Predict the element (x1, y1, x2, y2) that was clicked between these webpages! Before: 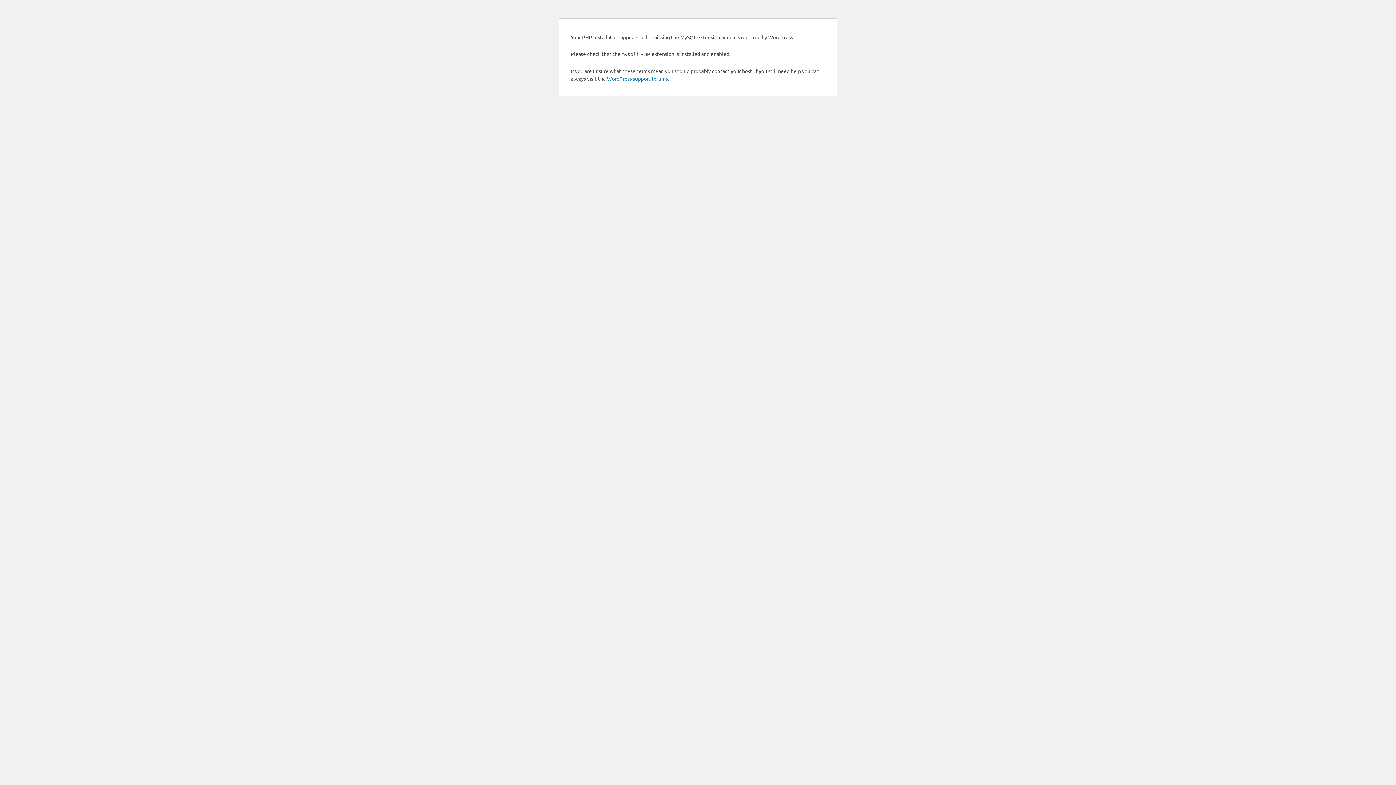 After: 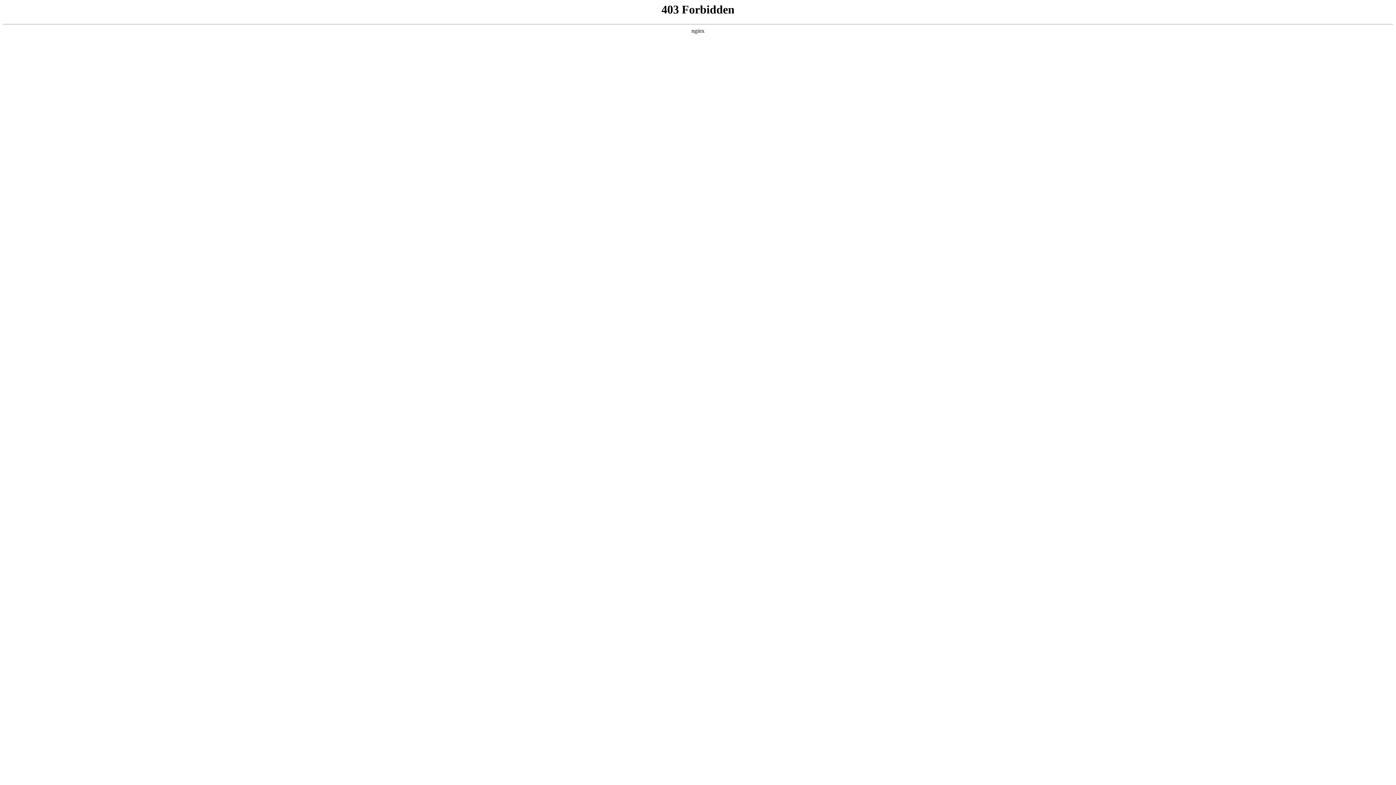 Action: bbox: (607, 75, 668, 81) label: WordPress support forums